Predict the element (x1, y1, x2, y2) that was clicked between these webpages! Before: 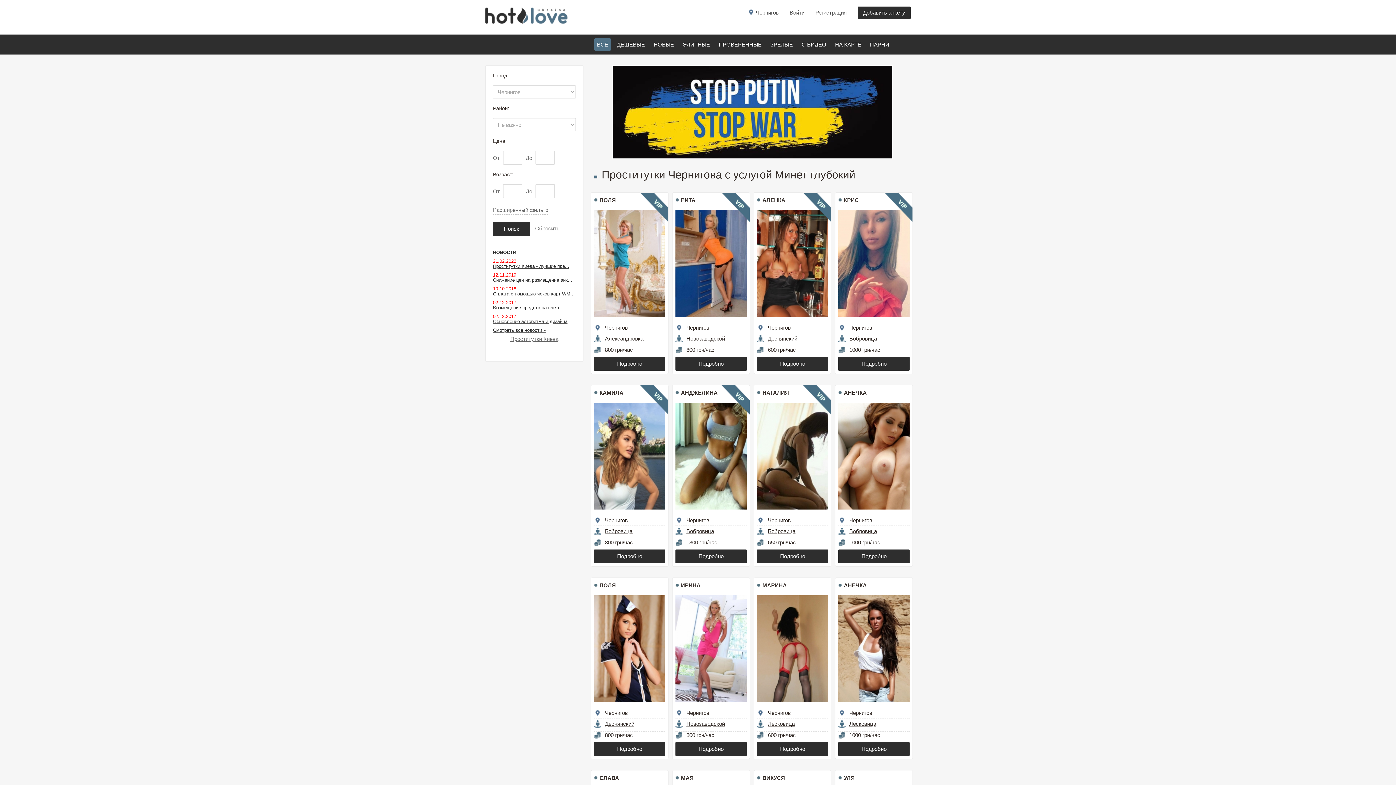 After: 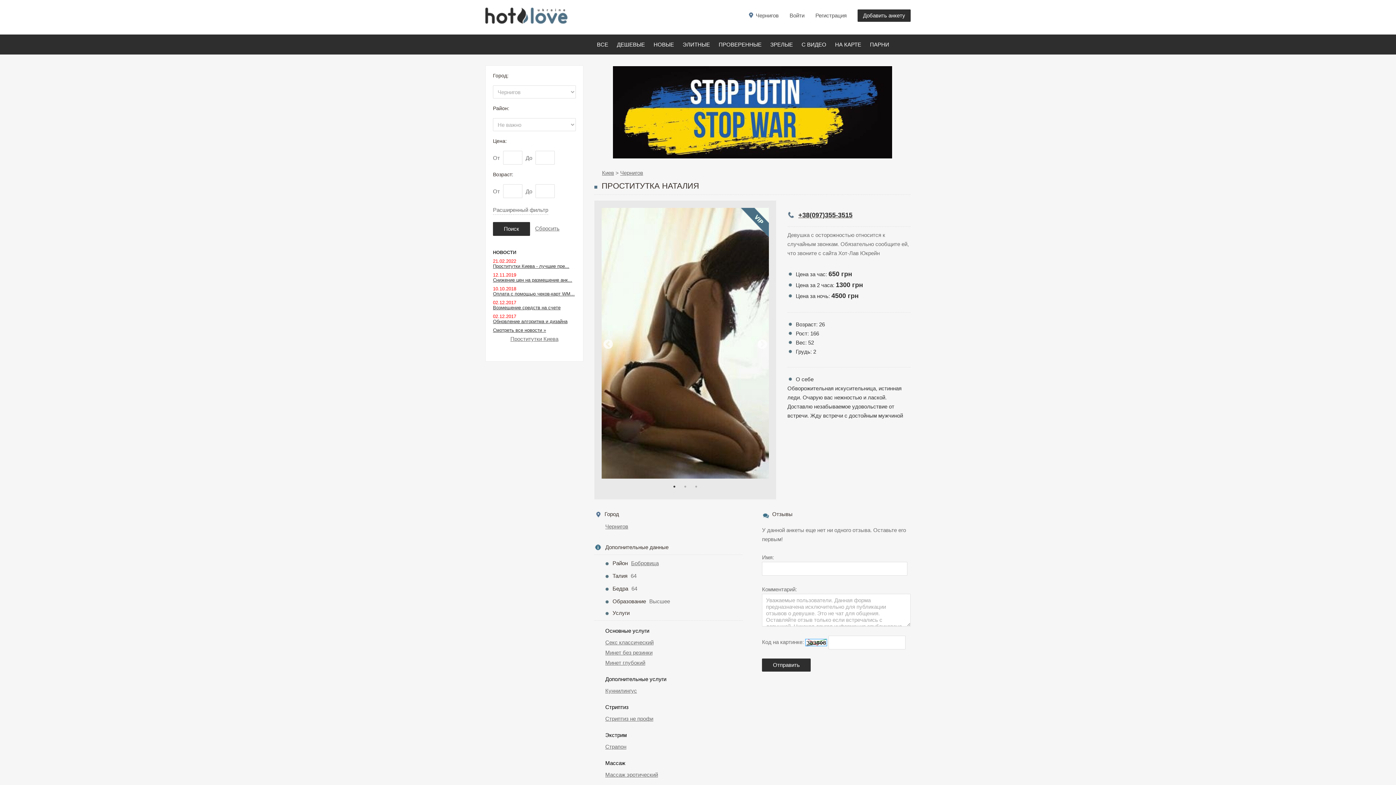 Action: bbox: (757, 452, 828, 458)